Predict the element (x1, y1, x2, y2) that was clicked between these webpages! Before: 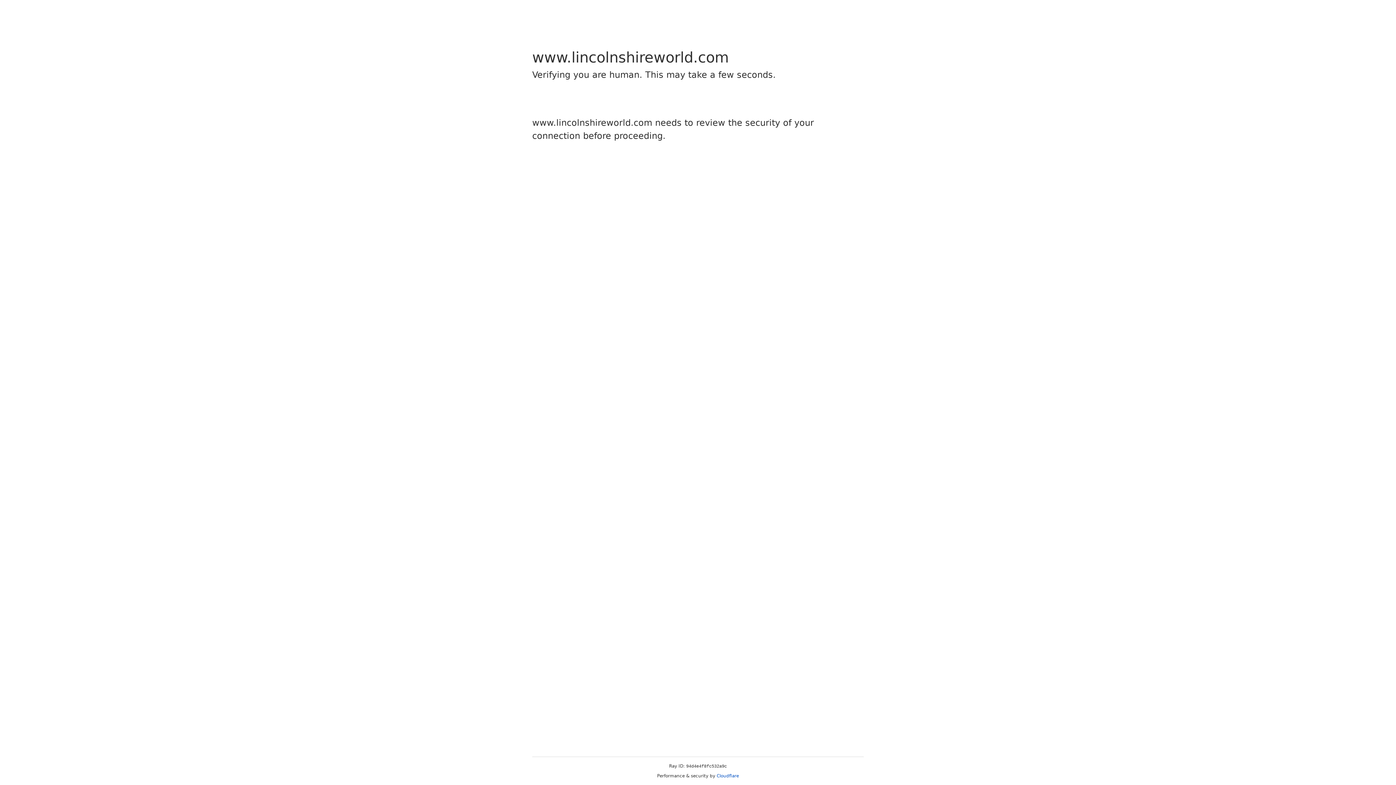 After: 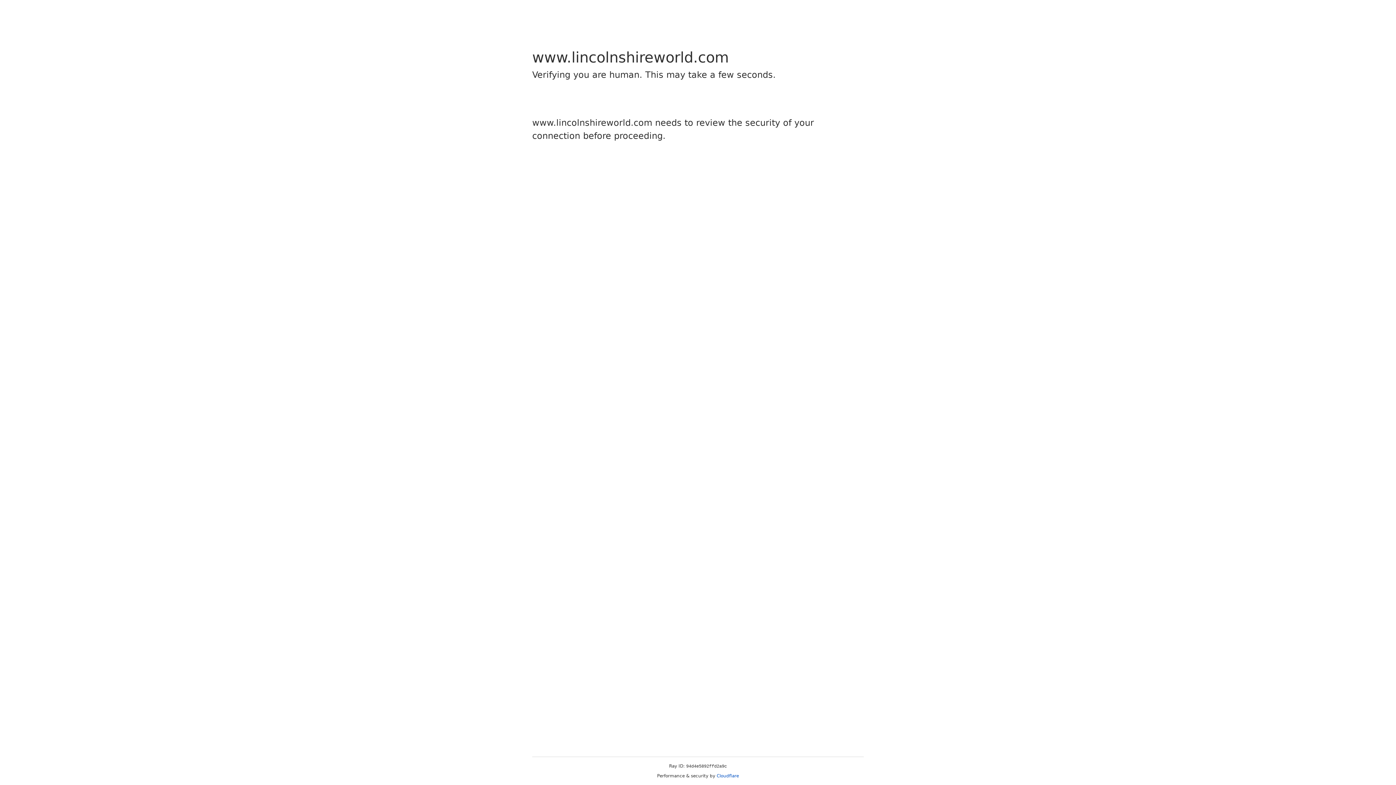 Action: bbox: (716, 773, 739, 778) label: Cloudflare